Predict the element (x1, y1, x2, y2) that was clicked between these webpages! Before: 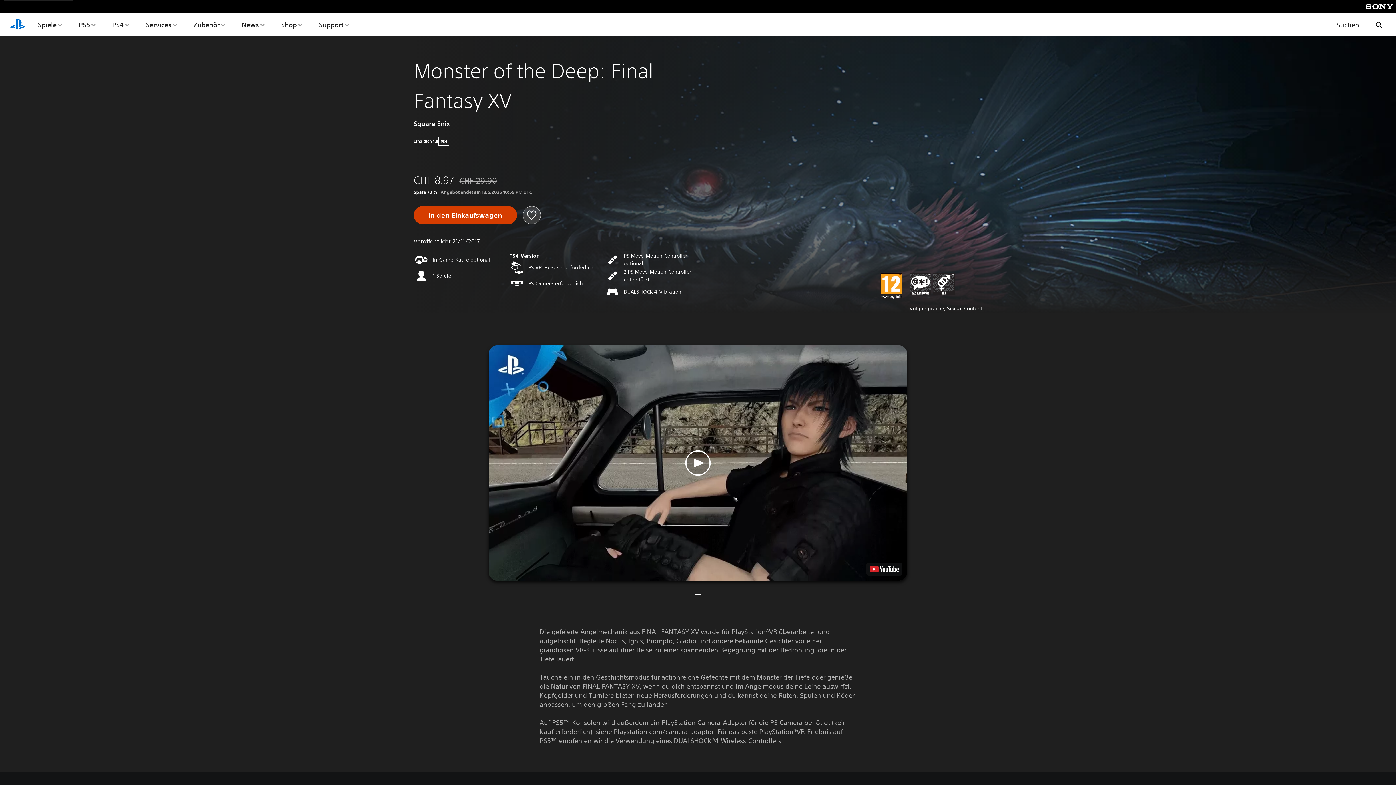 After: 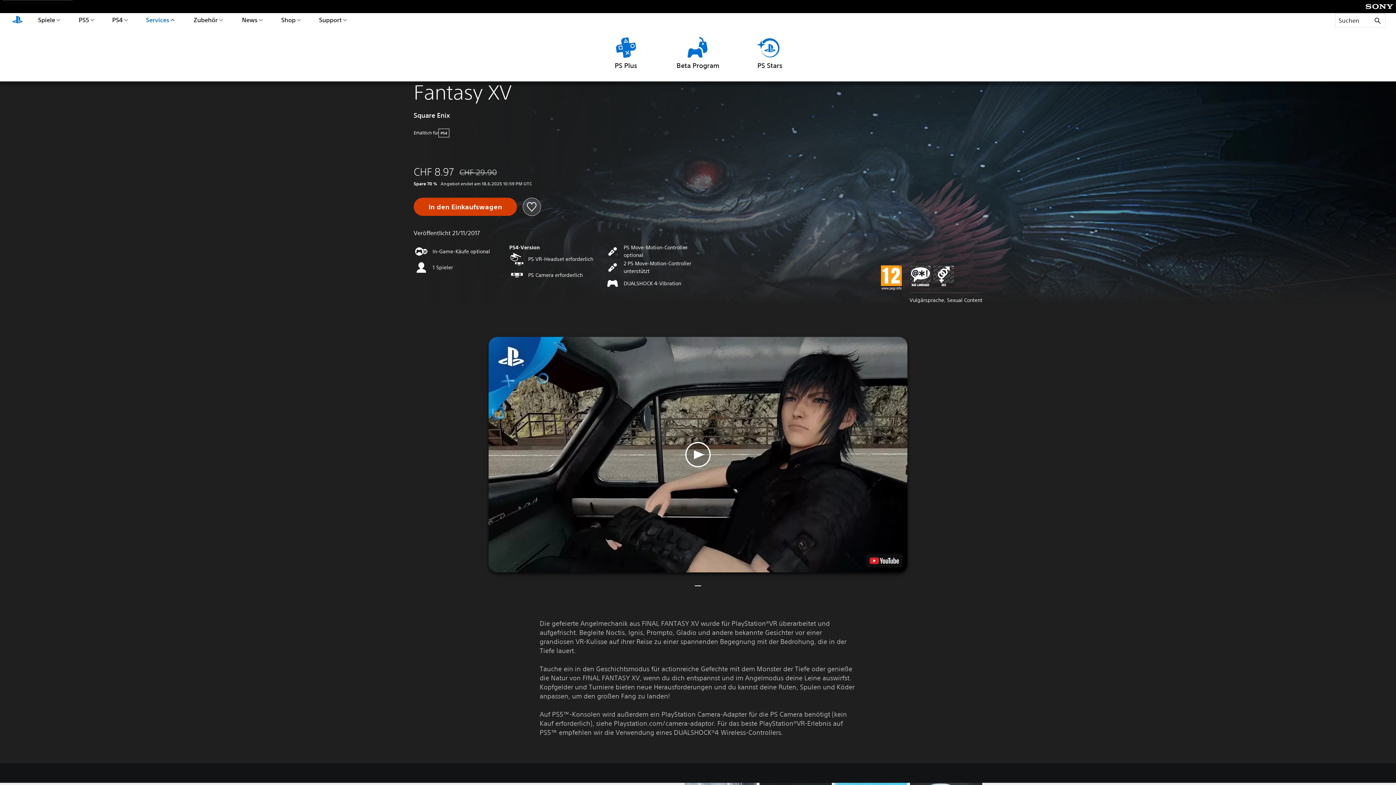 Action: bbox: (144, 13, 178, 36) label: Services